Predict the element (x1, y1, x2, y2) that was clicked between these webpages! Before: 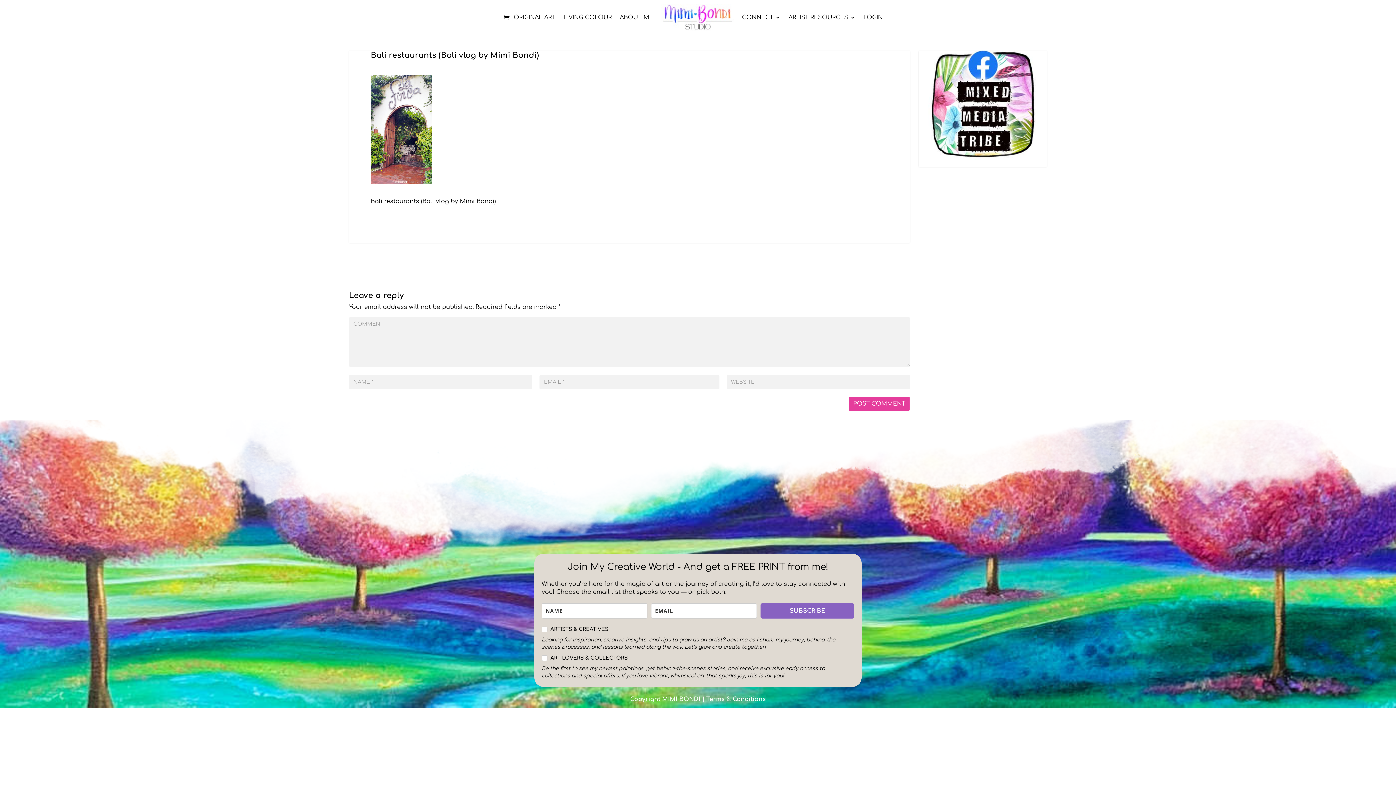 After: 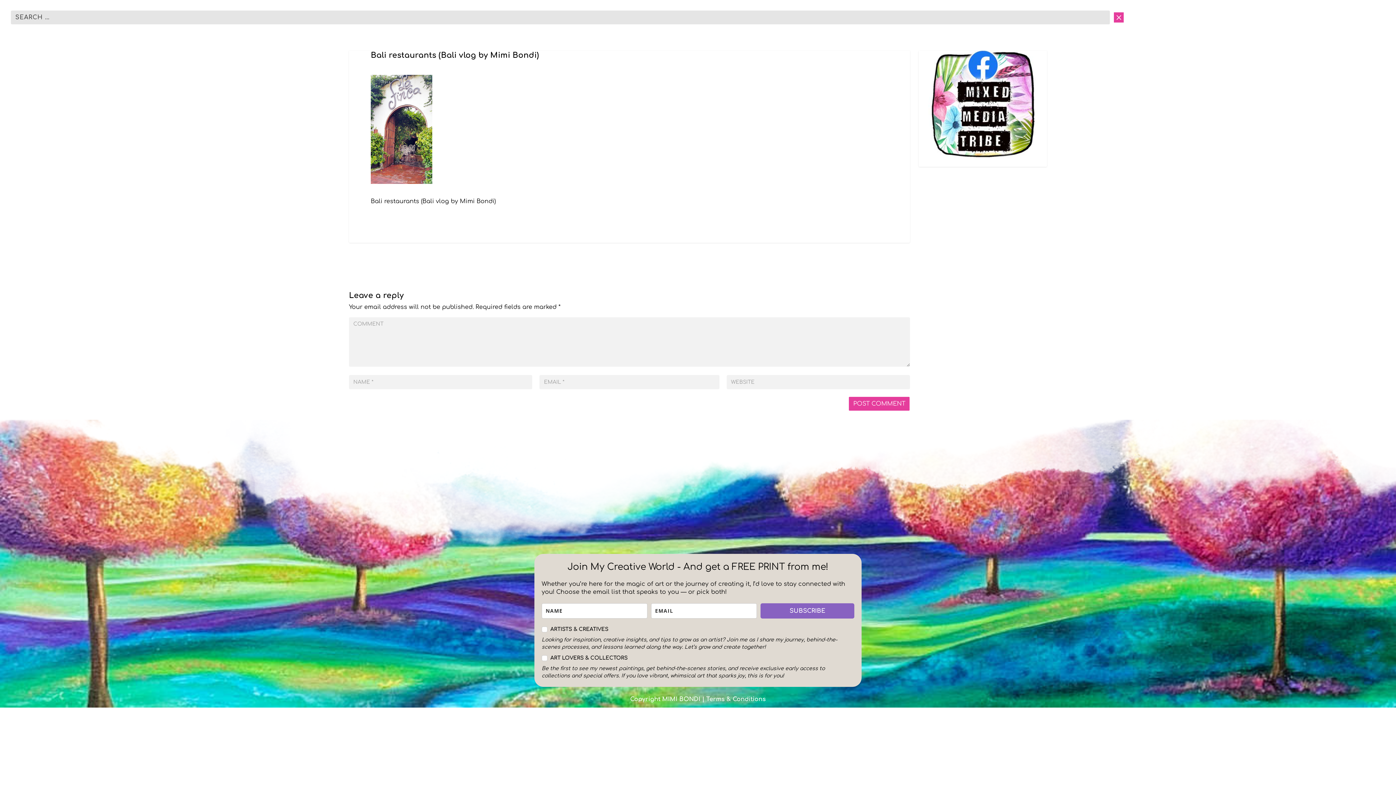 Action: bbox: (886, 3, 892, 31)